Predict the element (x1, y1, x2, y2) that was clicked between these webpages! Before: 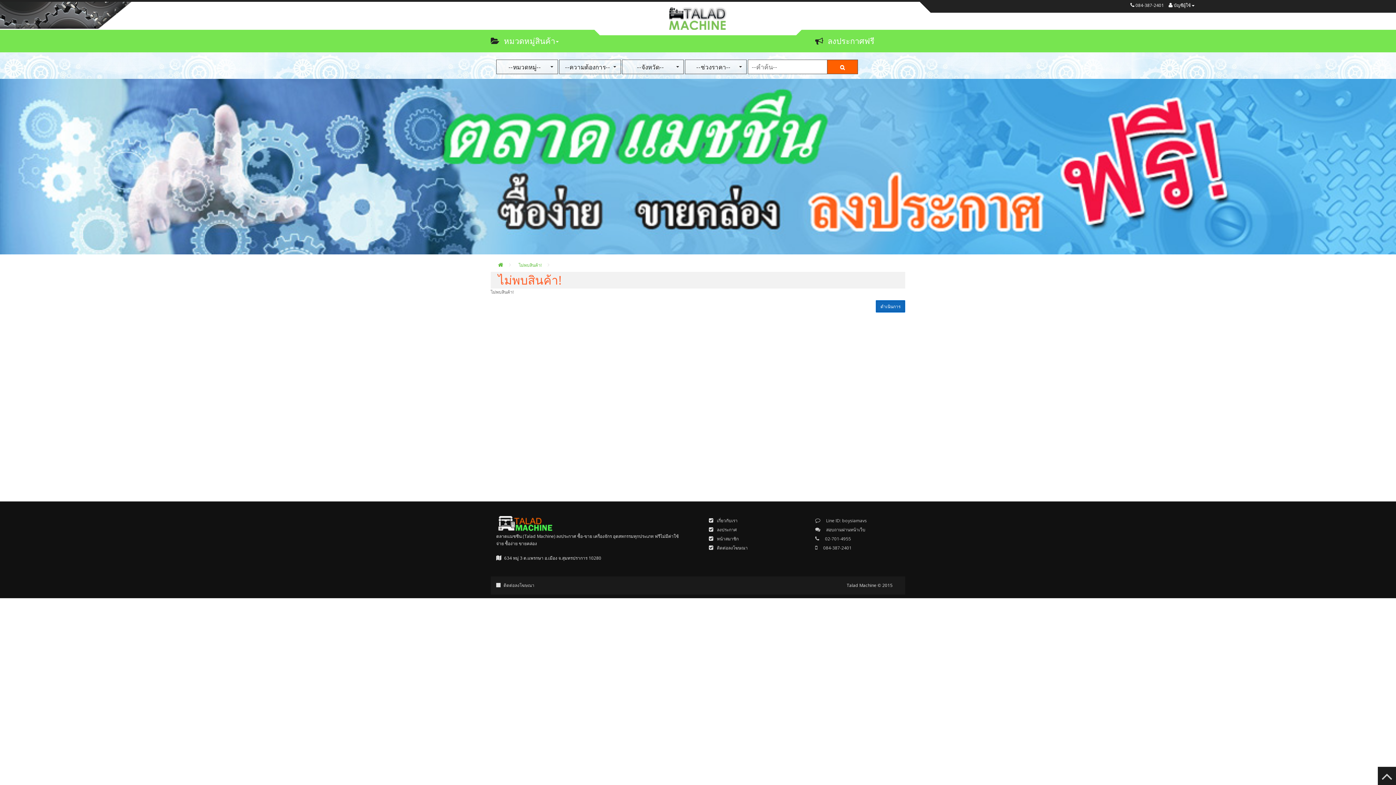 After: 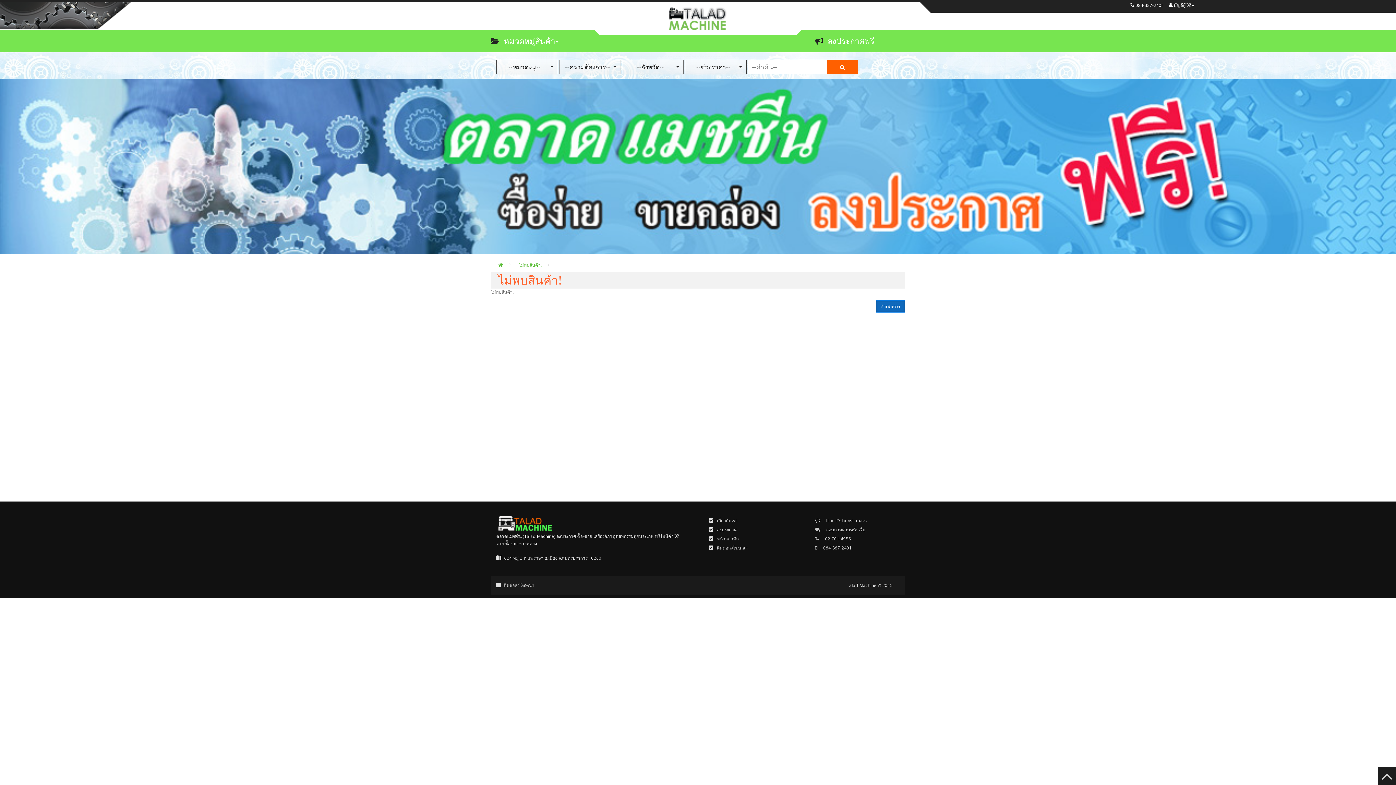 Action: bbox: (518, 262, 541, 268) label: ไม่พบสินค้า!